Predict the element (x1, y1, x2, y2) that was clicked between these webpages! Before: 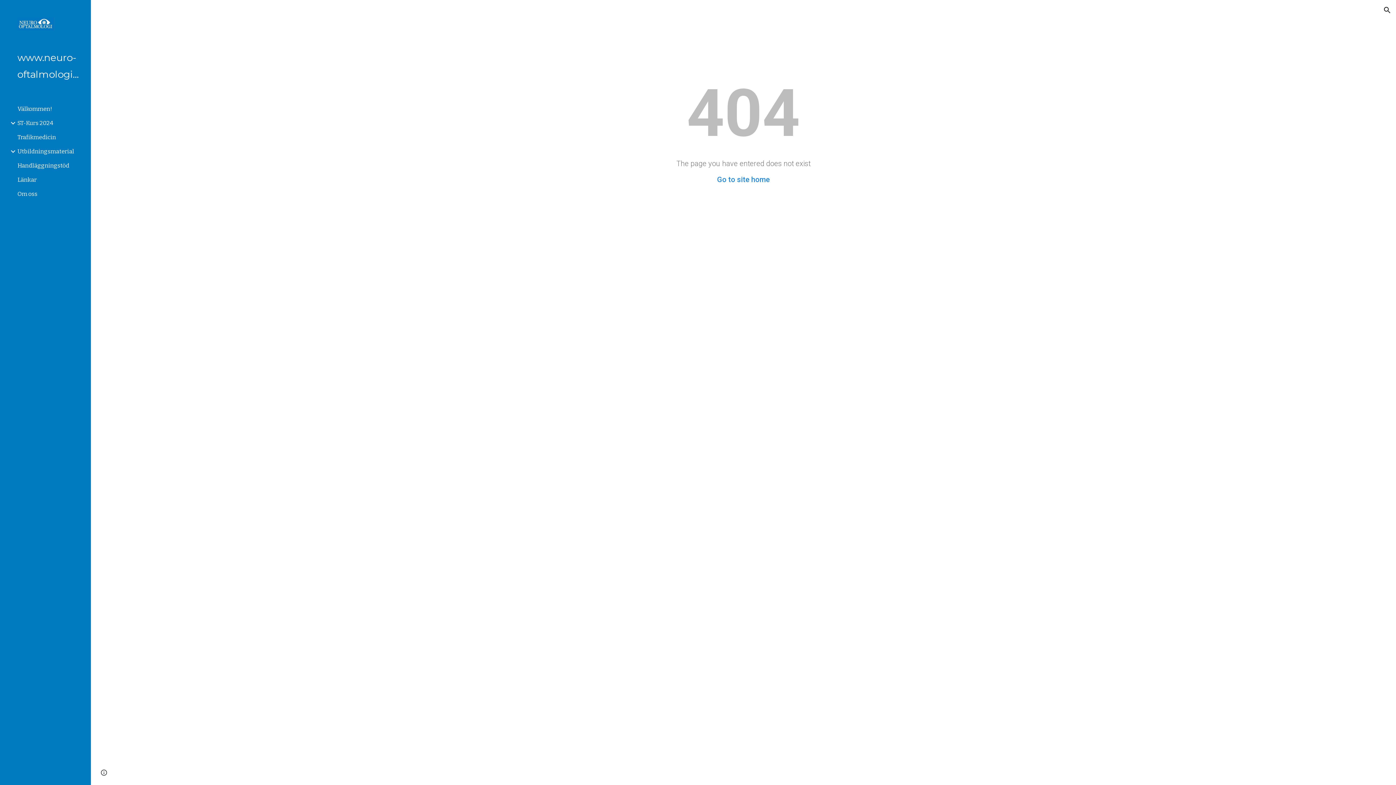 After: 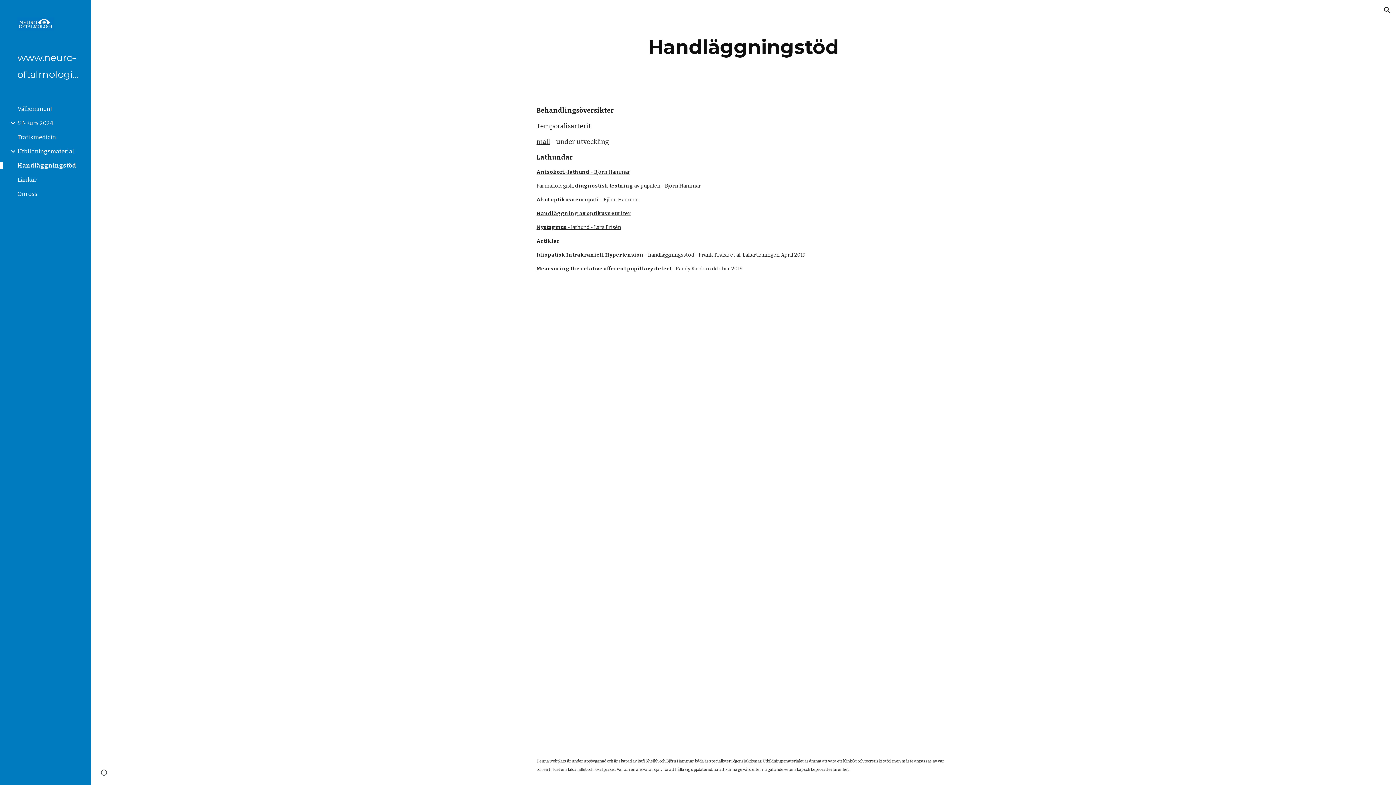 Action: label: Handläggningstöd bbox: (16, 162, 86, 169)